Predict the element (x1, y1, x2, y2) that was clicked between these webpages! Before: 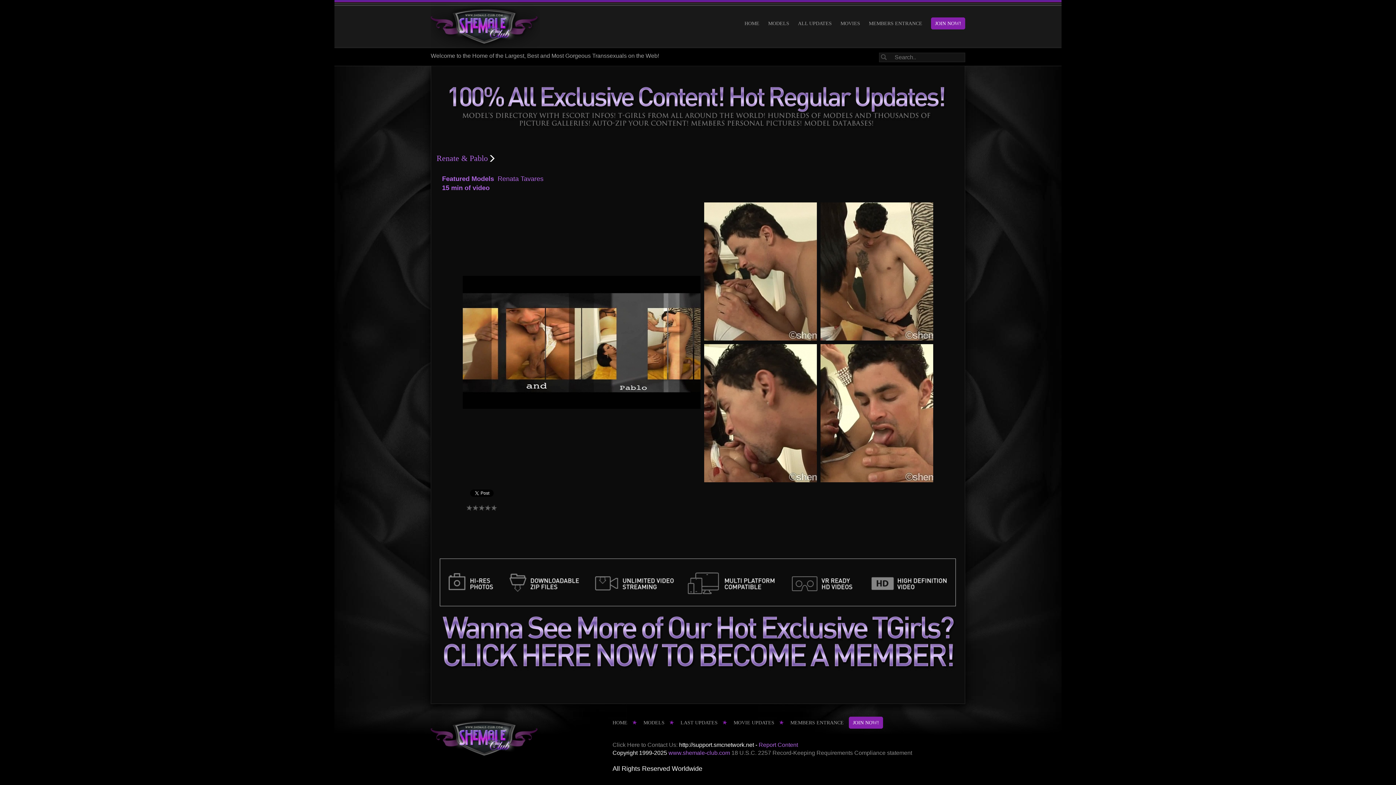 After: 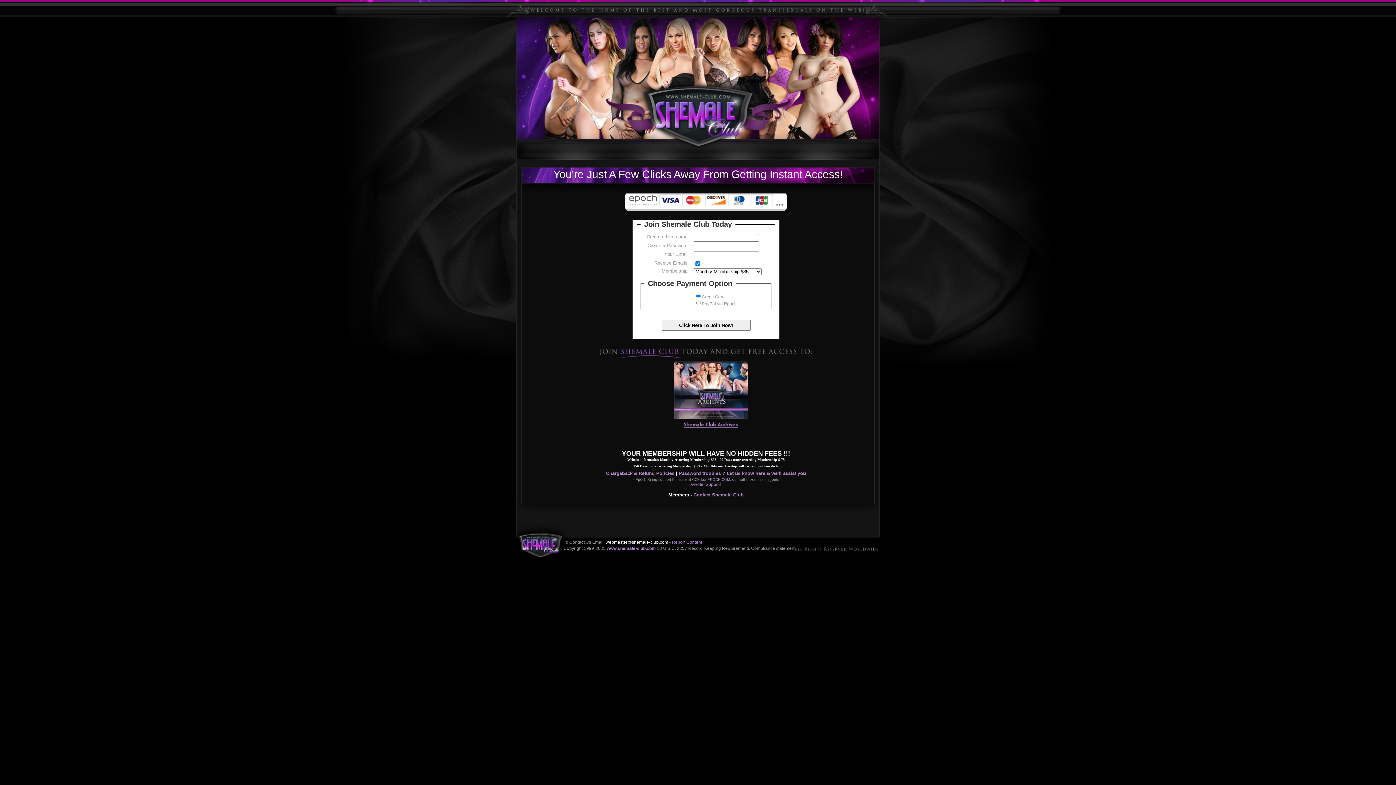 Action: bbox: (431, 643, 965, 649)